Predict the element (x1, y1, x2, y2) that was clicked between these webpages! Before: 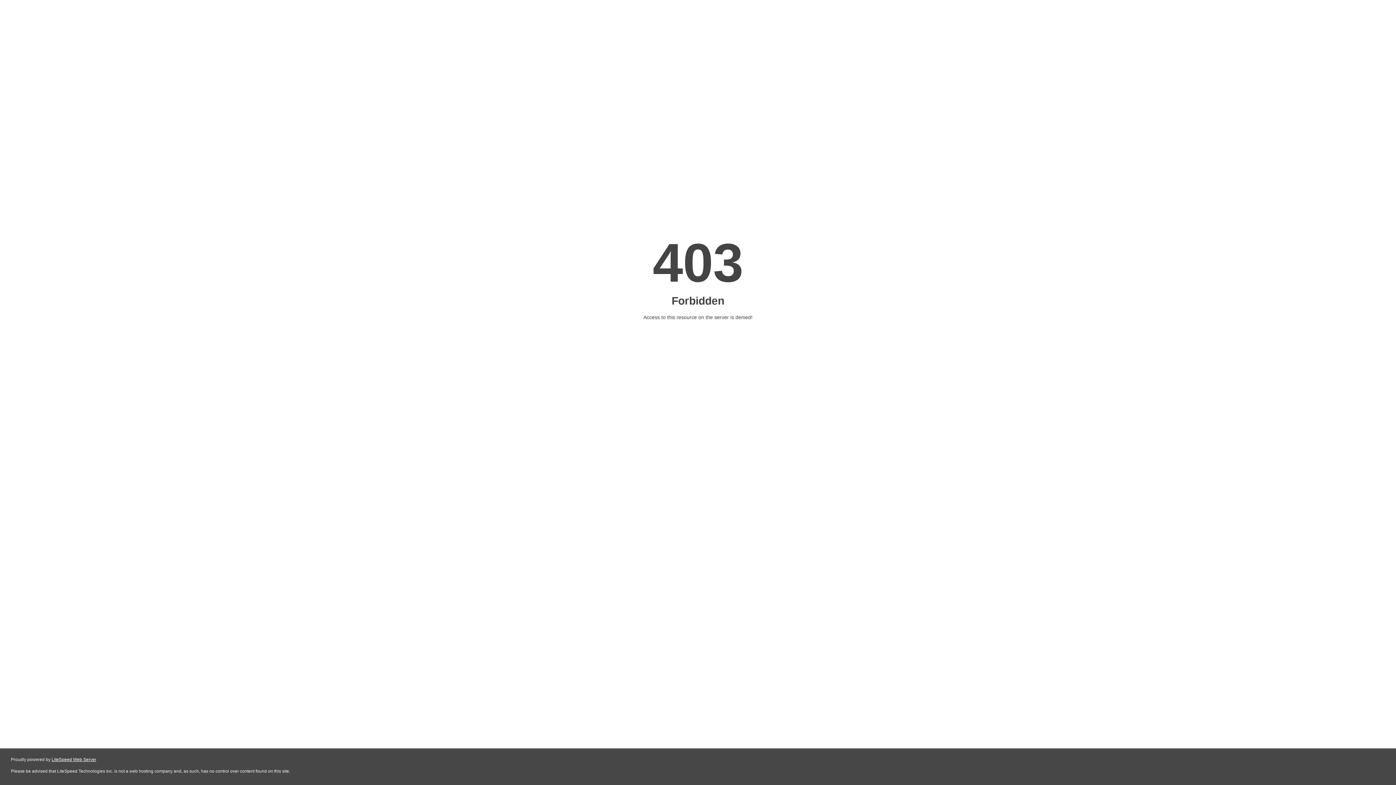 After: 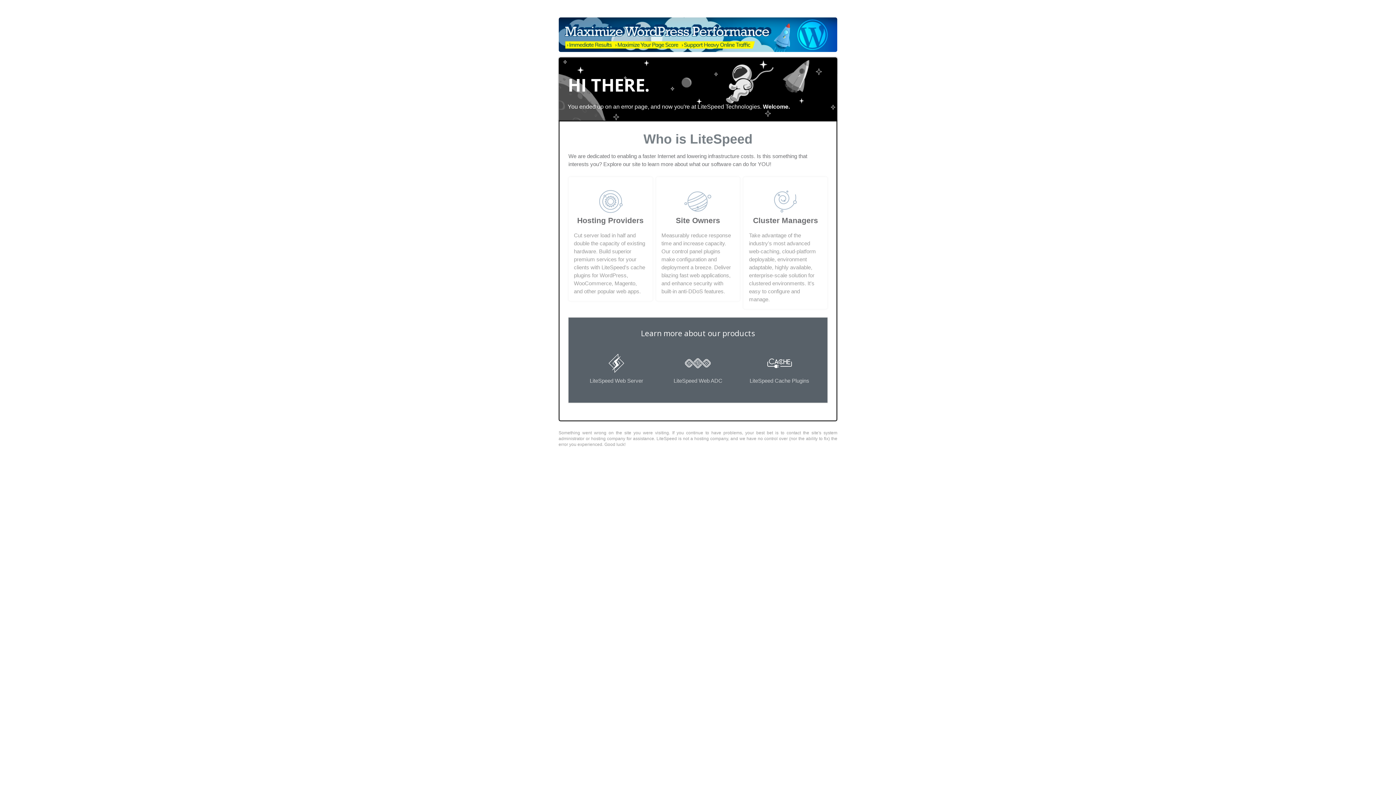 Action: label: LiteSpeed Web Server bbox: (51, 757, 96, 762)